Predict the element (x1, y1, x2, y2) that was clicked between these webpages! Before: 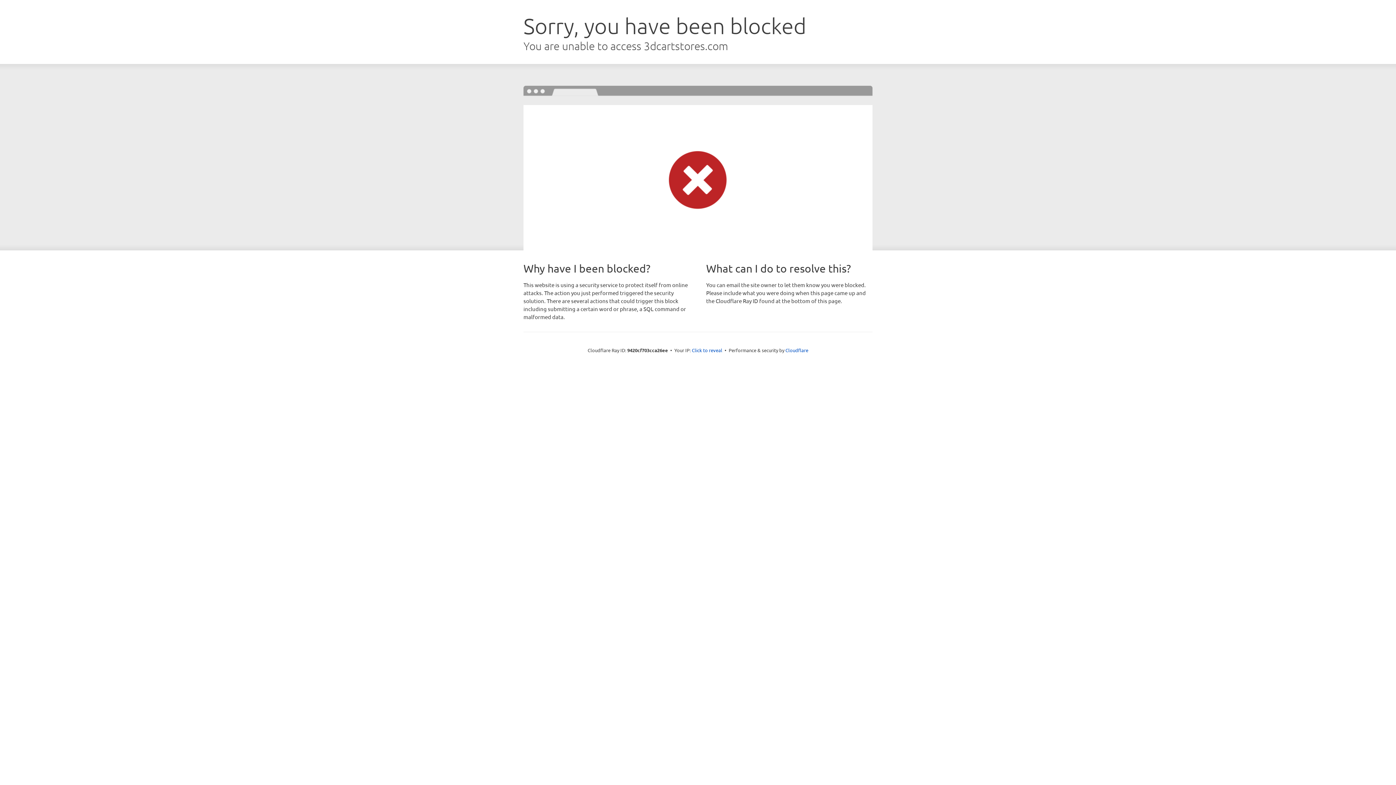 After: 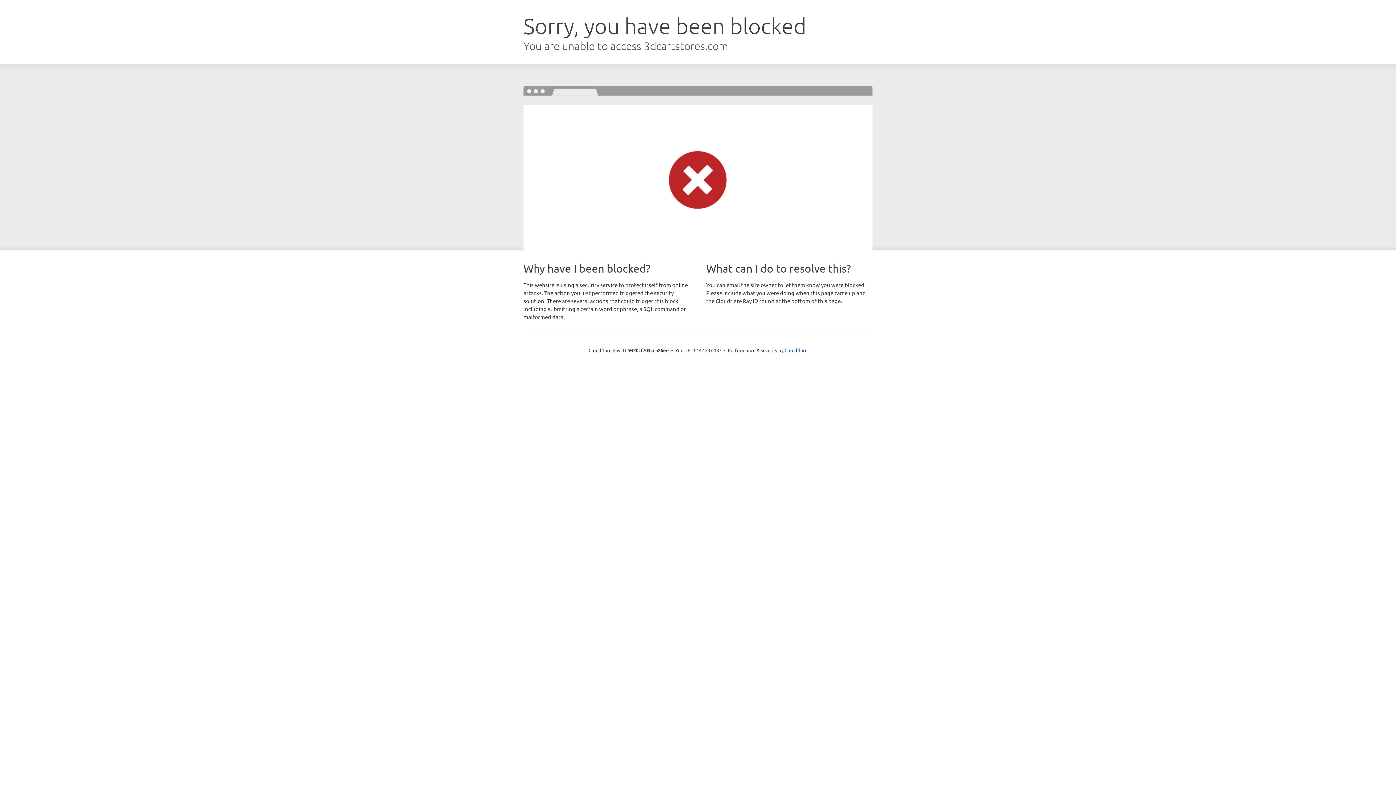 Action: bbox: (692, 346, 722, 353) label: Click to reveal